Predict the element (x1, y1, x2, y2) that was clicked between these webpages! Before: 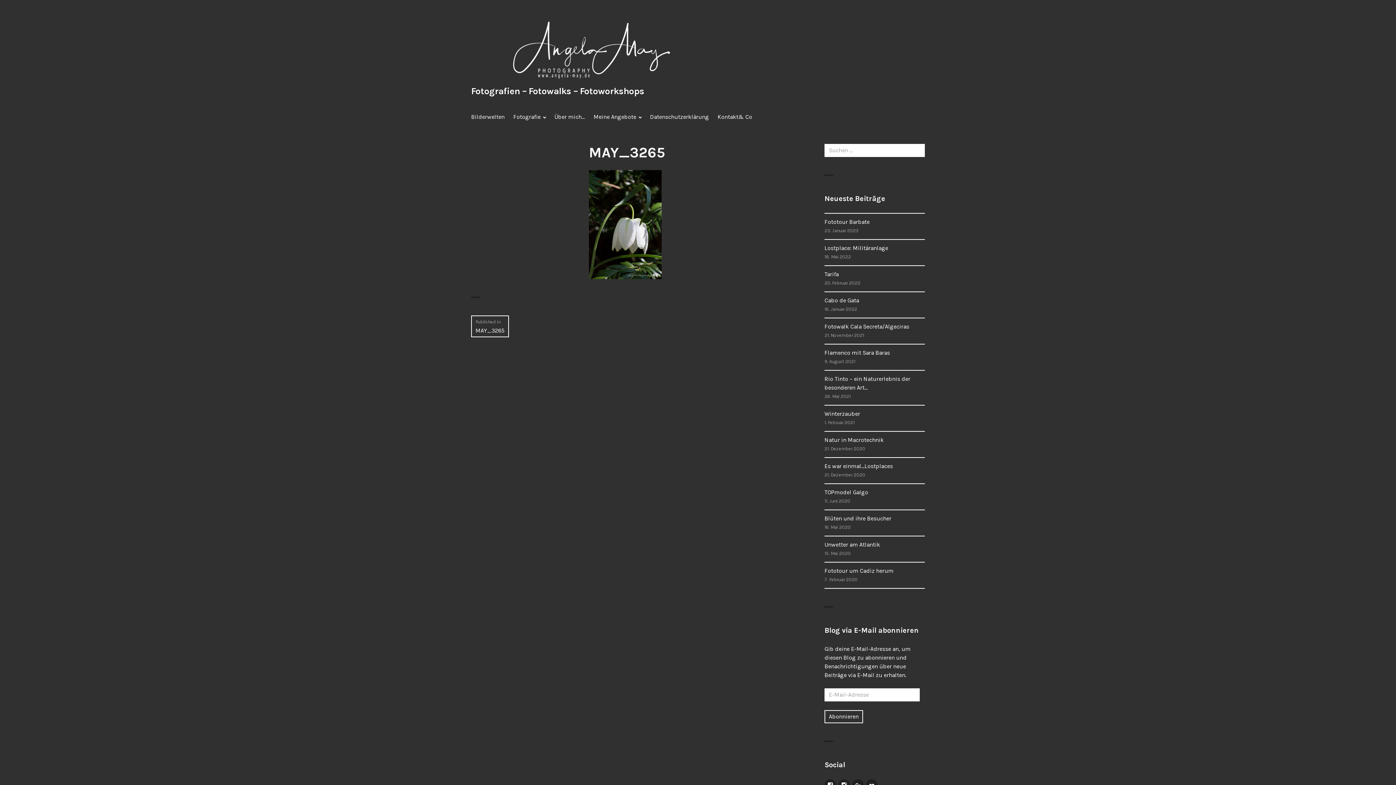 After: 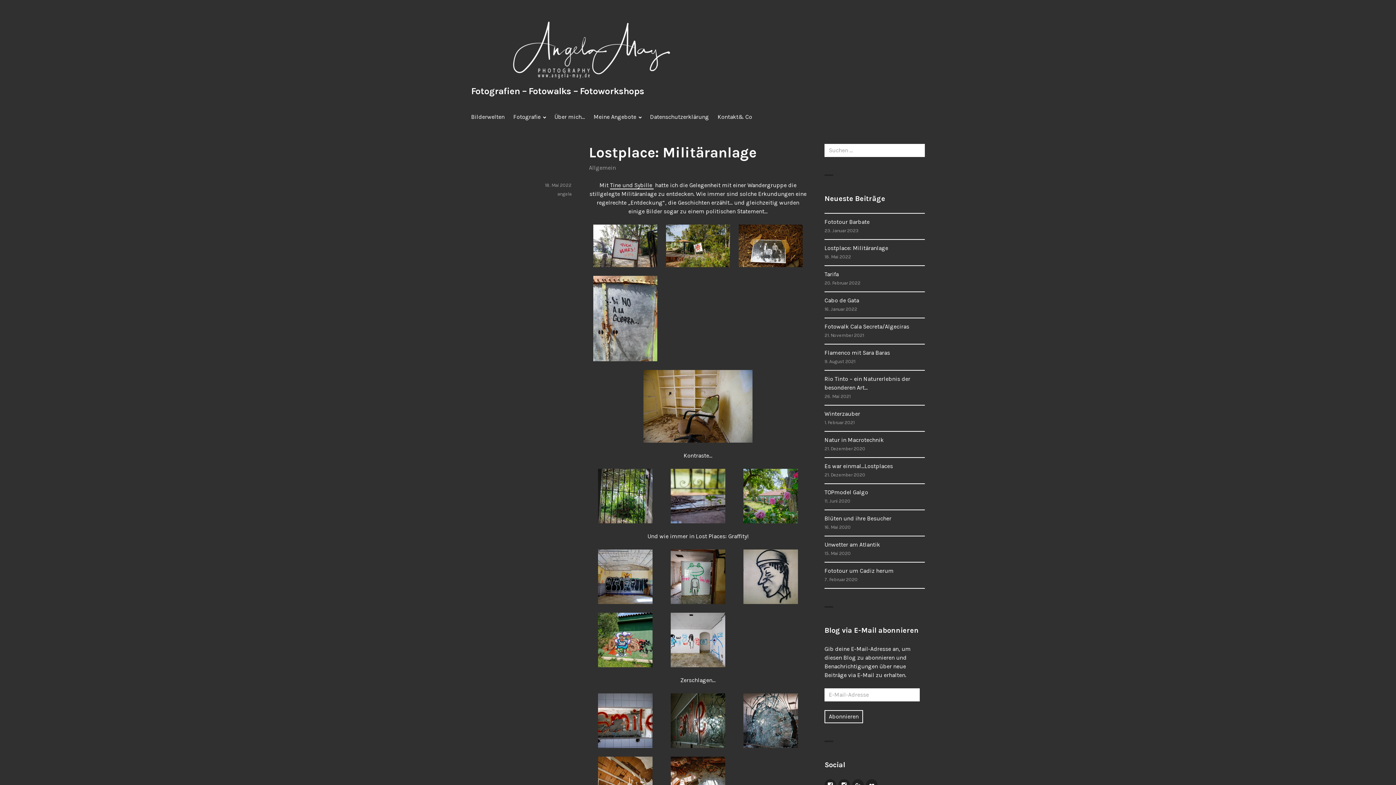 Action: label: Lostplace: Militäranlage bbox: (824, 244, 888, 251)